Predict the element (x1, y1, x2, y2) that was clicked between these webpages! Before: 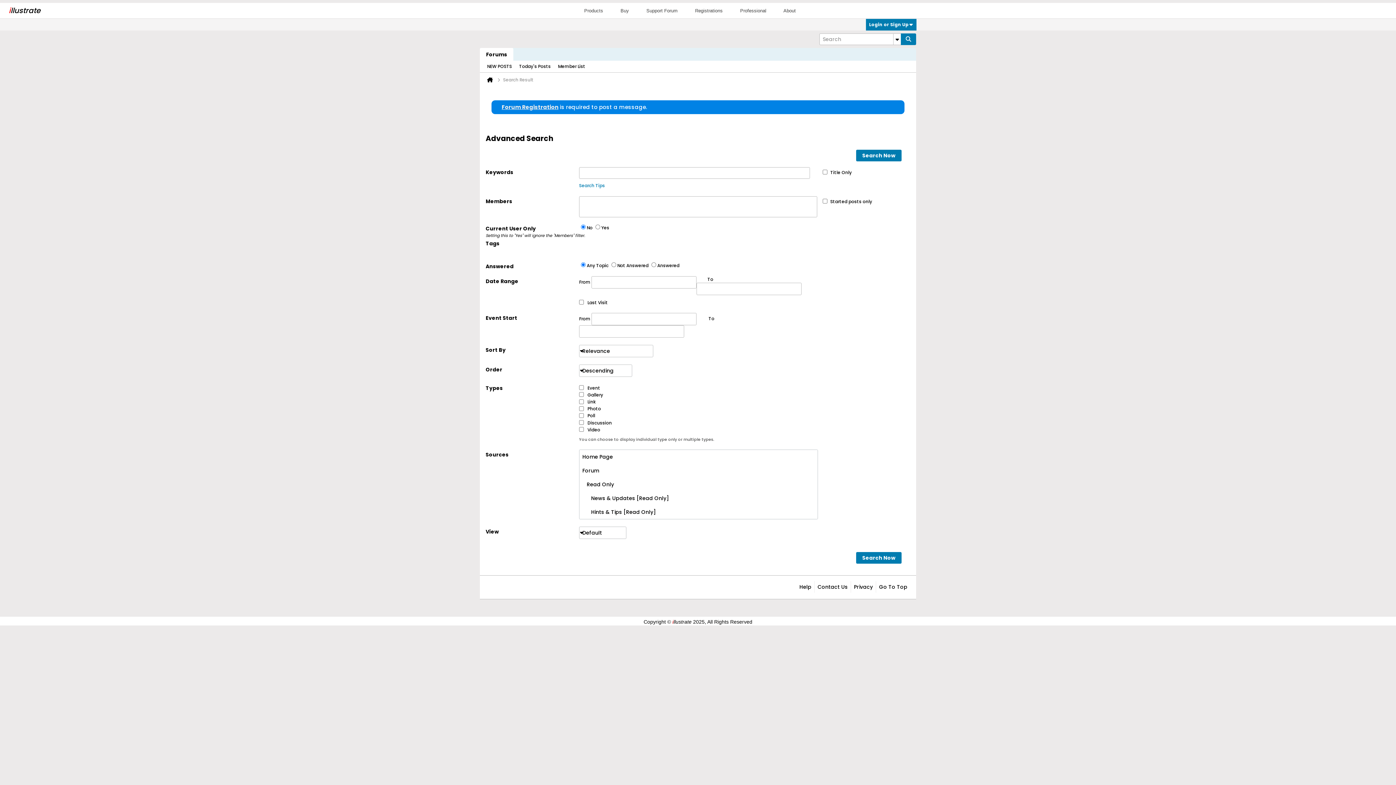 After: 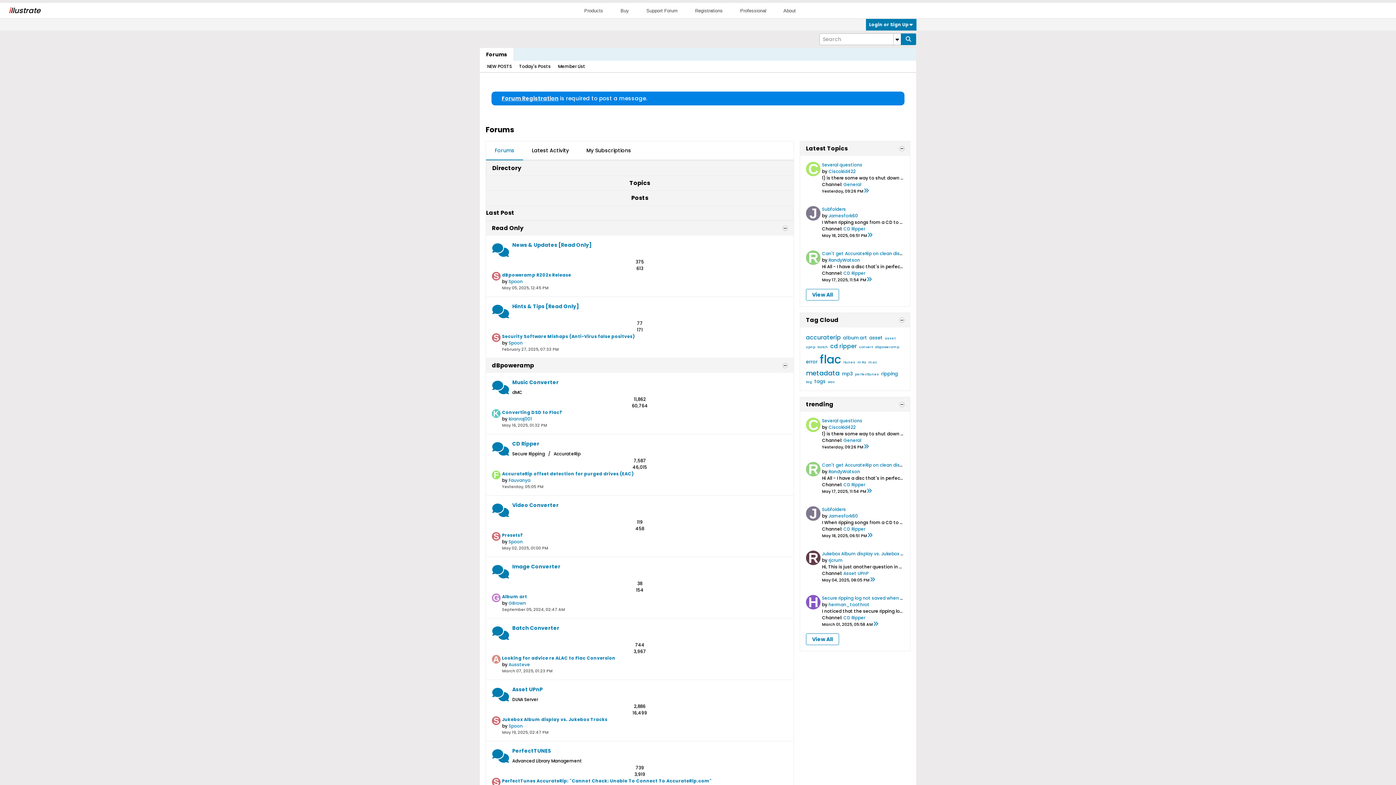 Action: bbox: (480, 48, 513, 60) label: Forums